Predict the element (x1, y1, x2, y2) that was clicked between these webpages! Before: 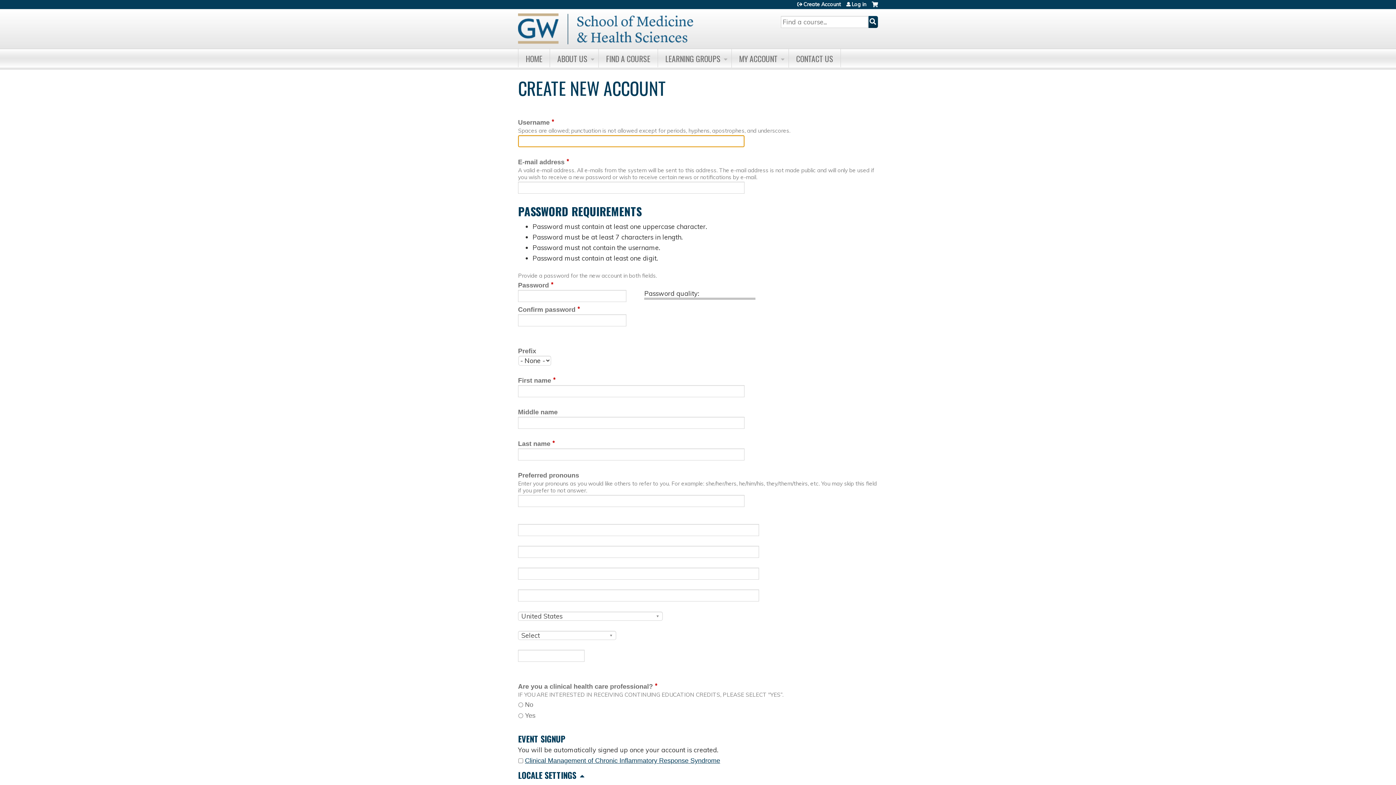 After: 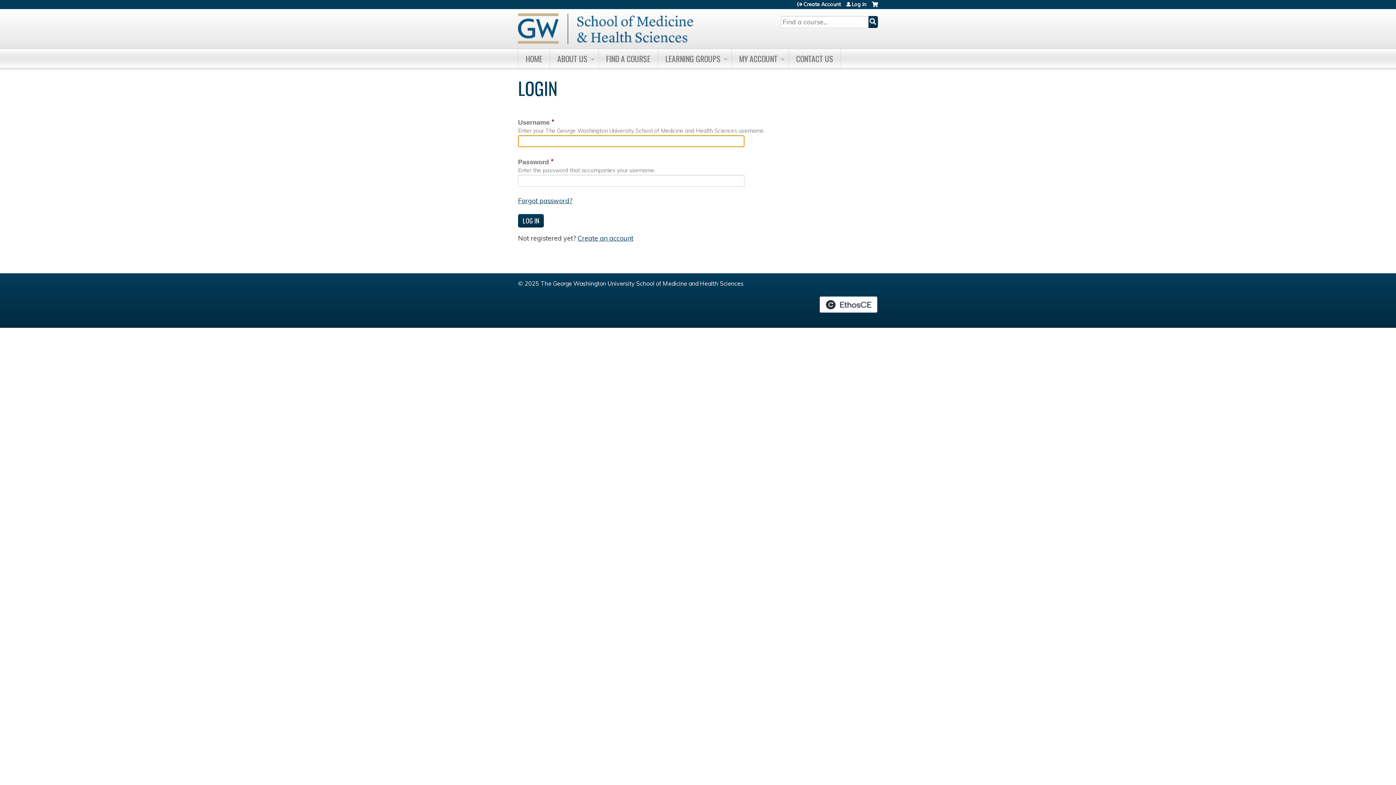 Action: bbox: (872, 1, 878, 12) label: Cart